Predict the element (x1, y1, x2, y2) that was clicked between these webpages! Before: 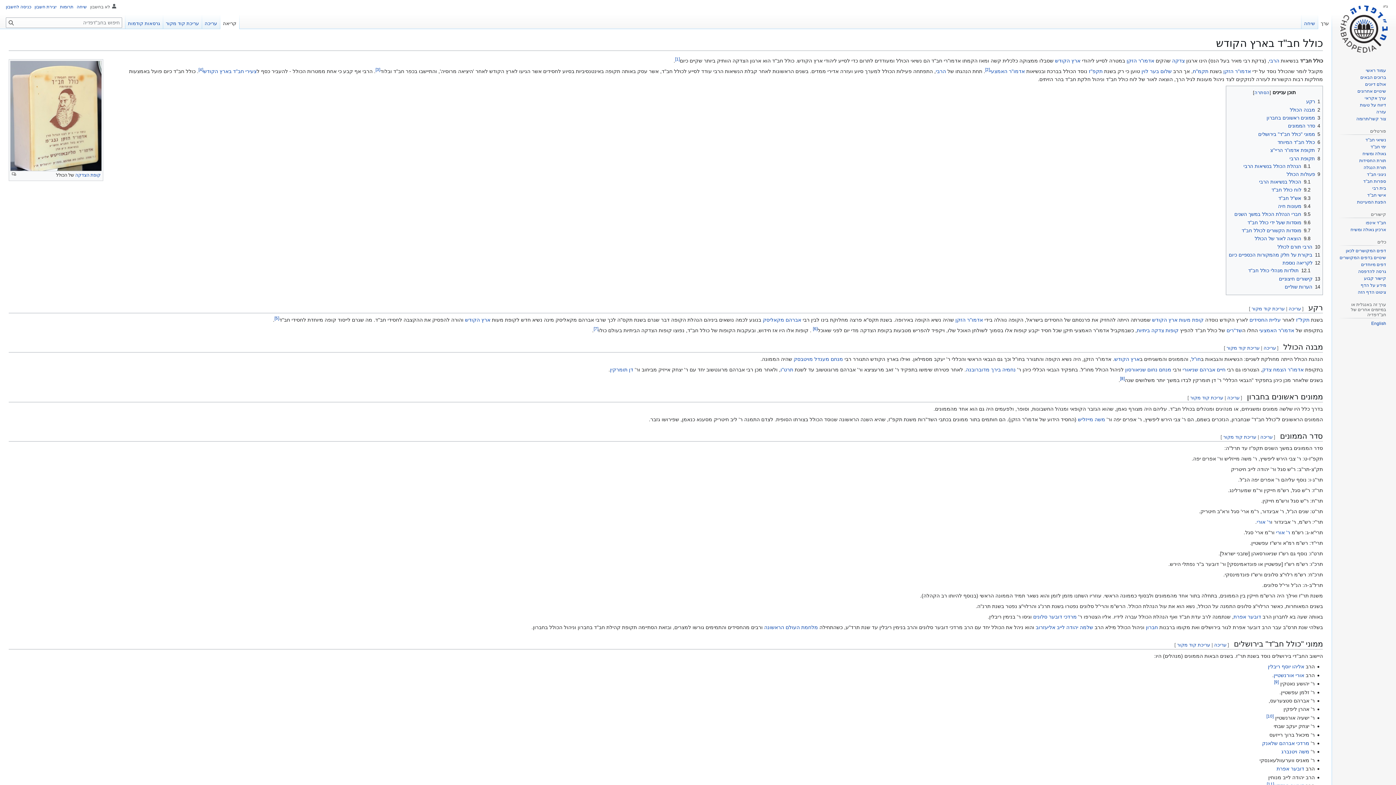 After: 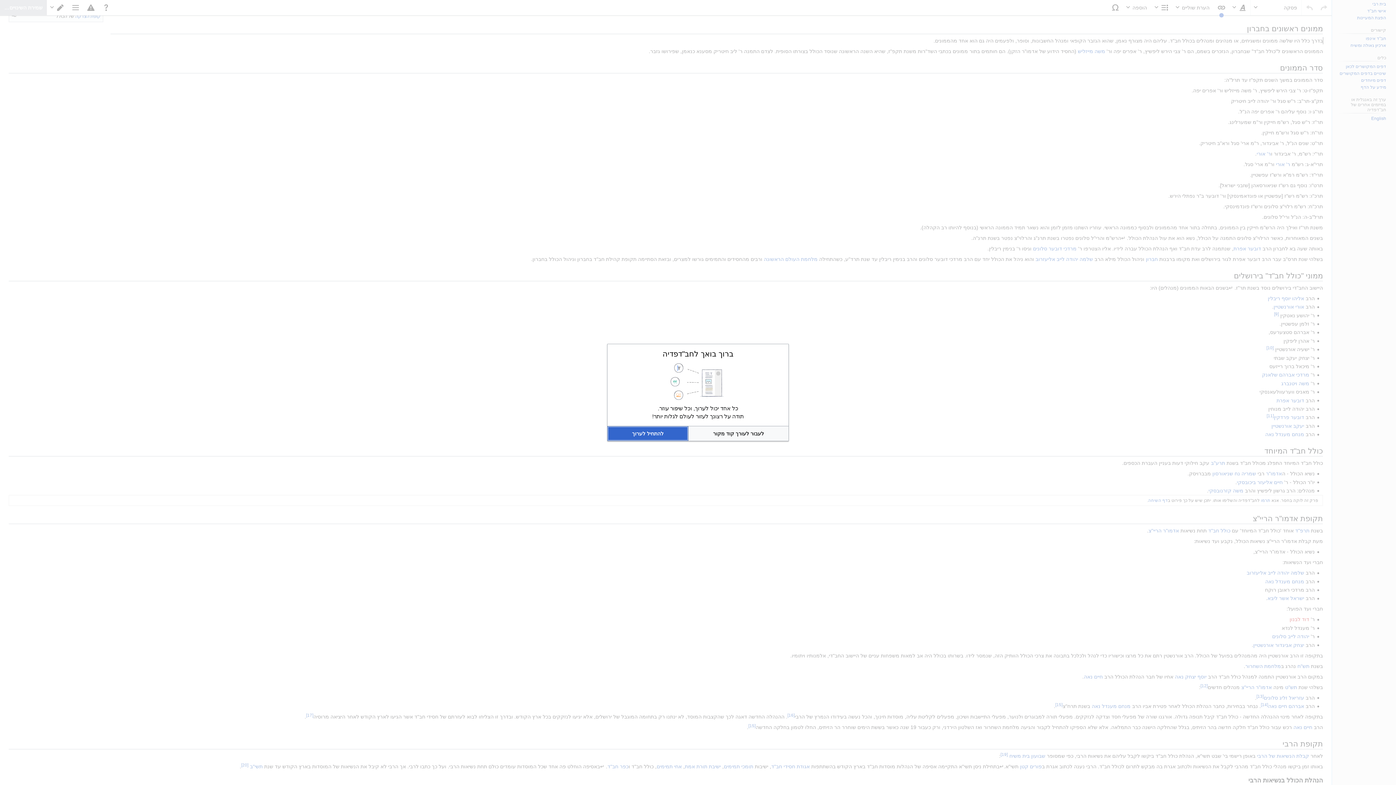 Action: bbox: (1227, 395, 1239, 400) label: עריכה